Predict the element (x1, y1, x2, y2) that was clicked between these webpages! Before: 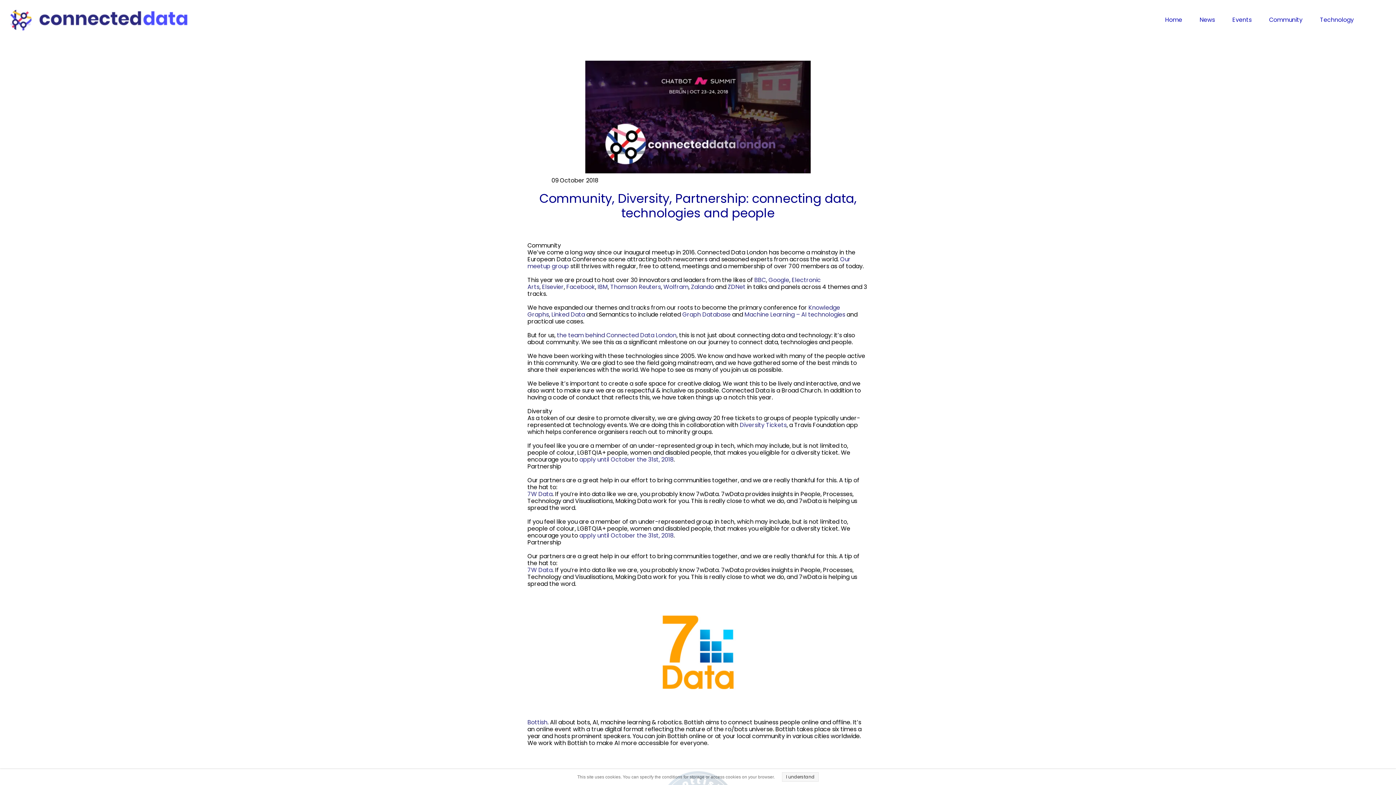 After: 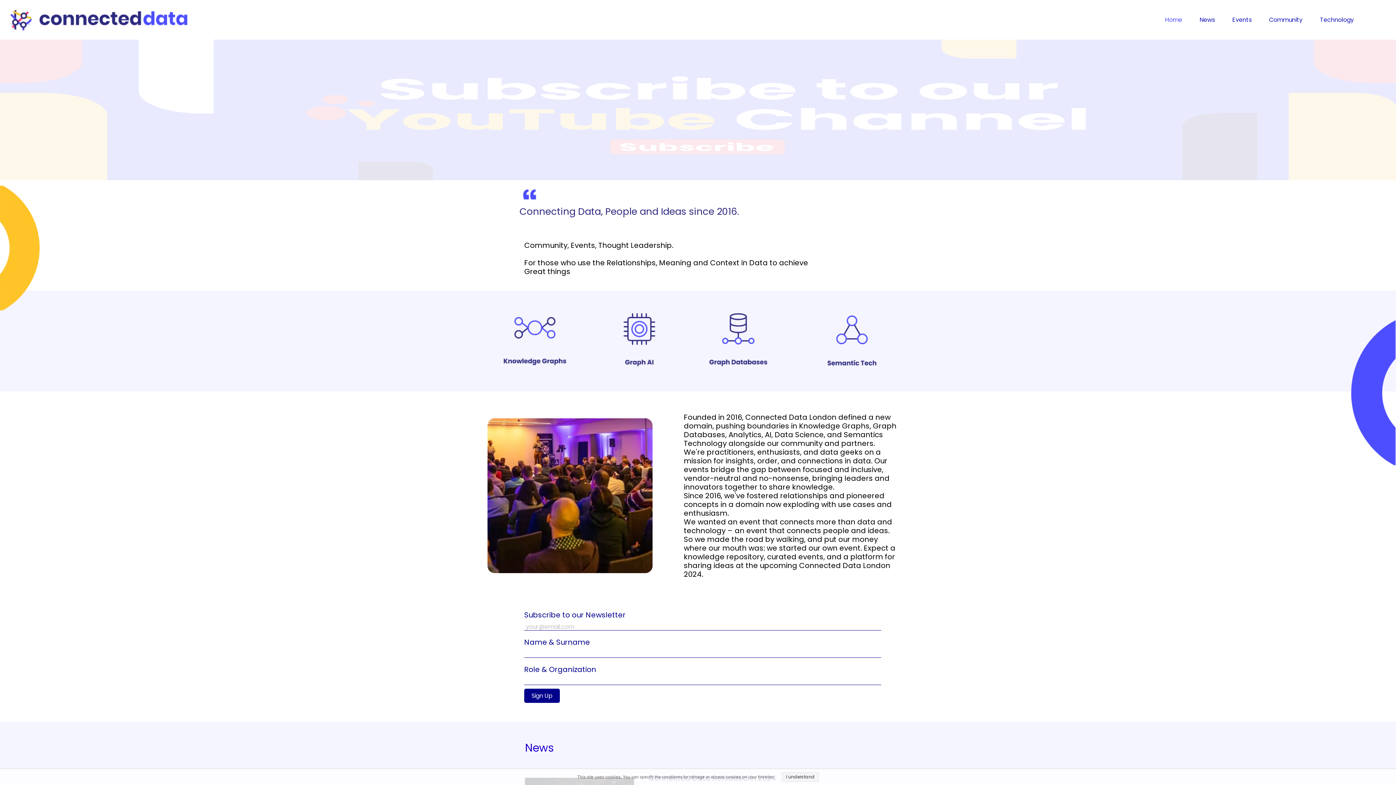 Action: label: Home bbox: (1158, 12, 1189, 26)